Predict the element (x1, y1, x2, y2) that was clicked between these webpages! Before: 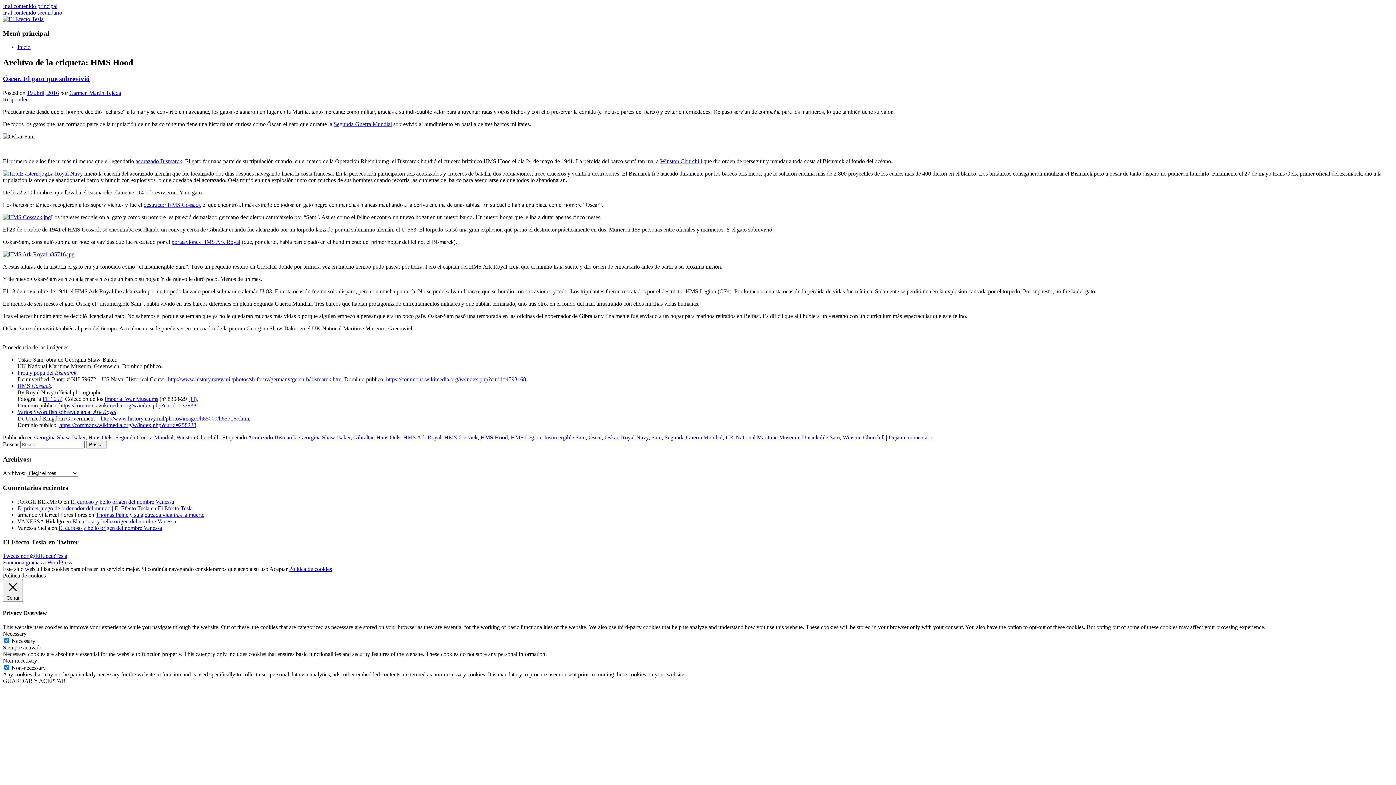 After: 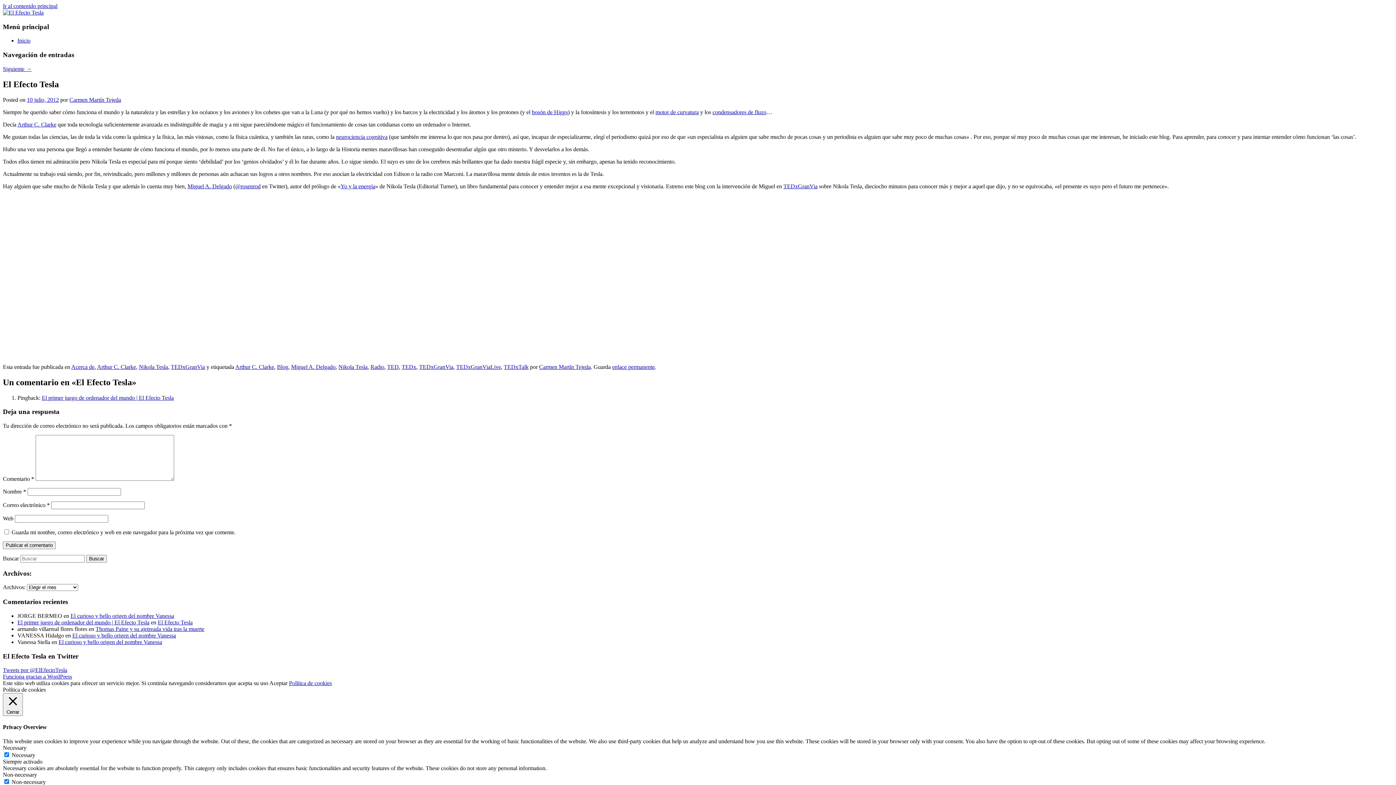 Action: bbox: (157, 505, 192, 511) label: El Efecto Tesla